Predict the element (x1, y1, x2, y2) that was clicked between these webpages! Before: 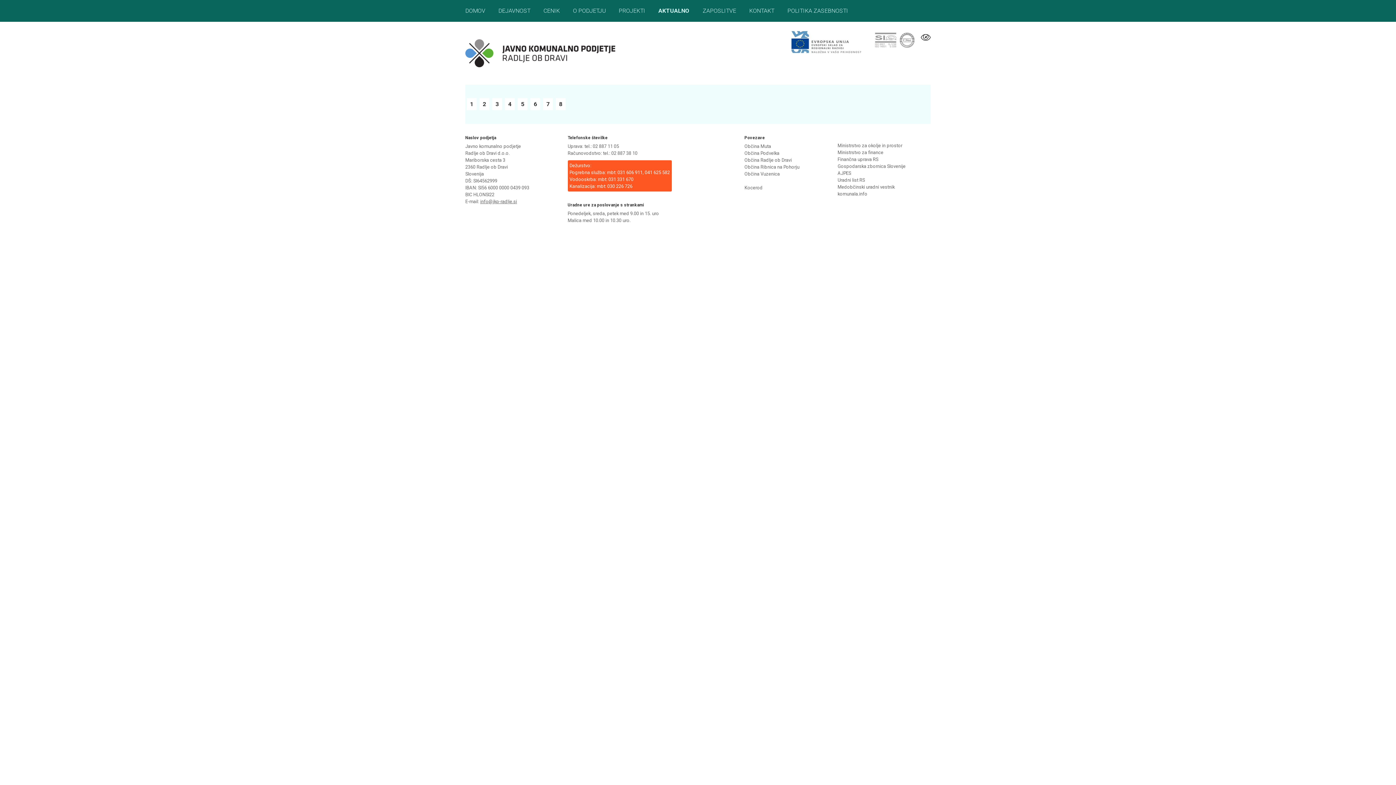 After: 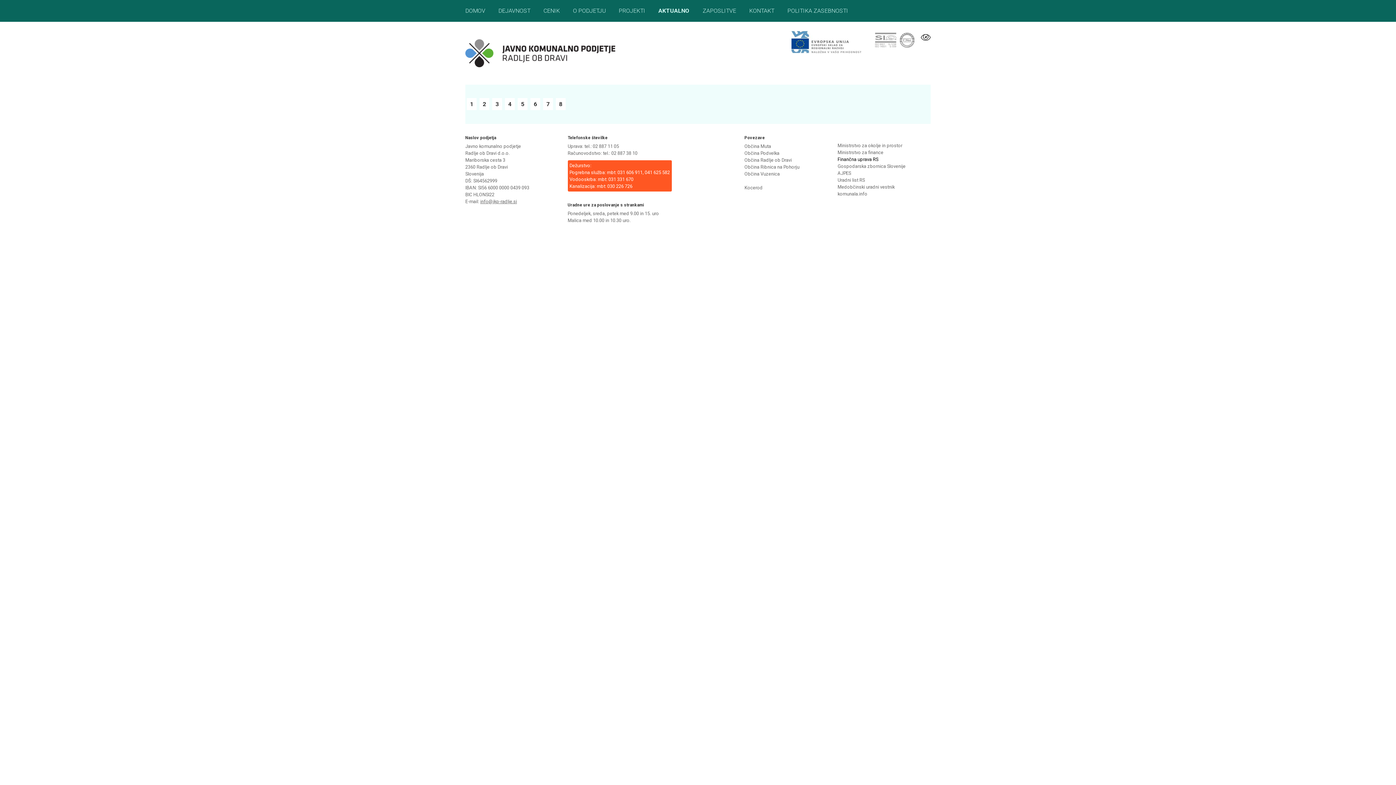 Action: bbox: (837, 156, 878, 162) label: Finančna uprava RS